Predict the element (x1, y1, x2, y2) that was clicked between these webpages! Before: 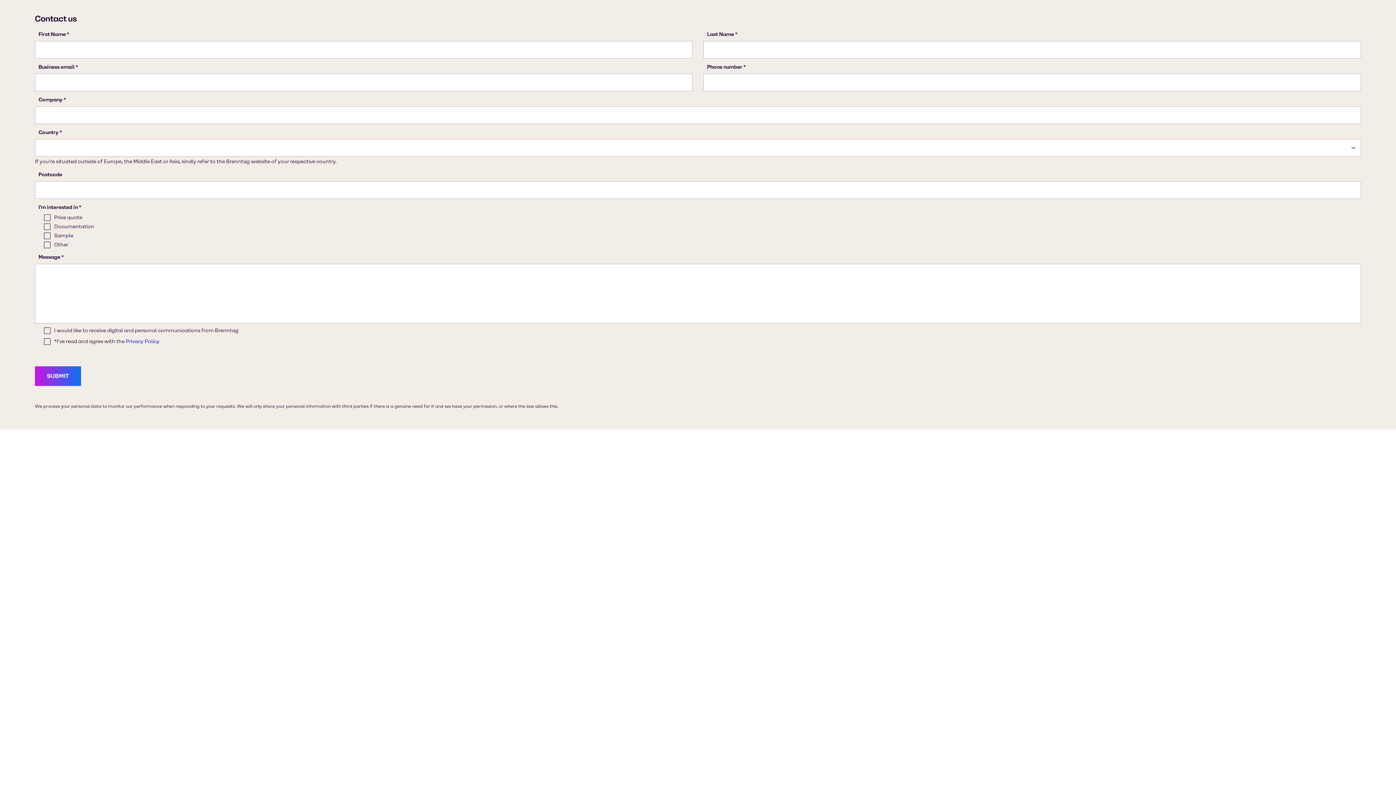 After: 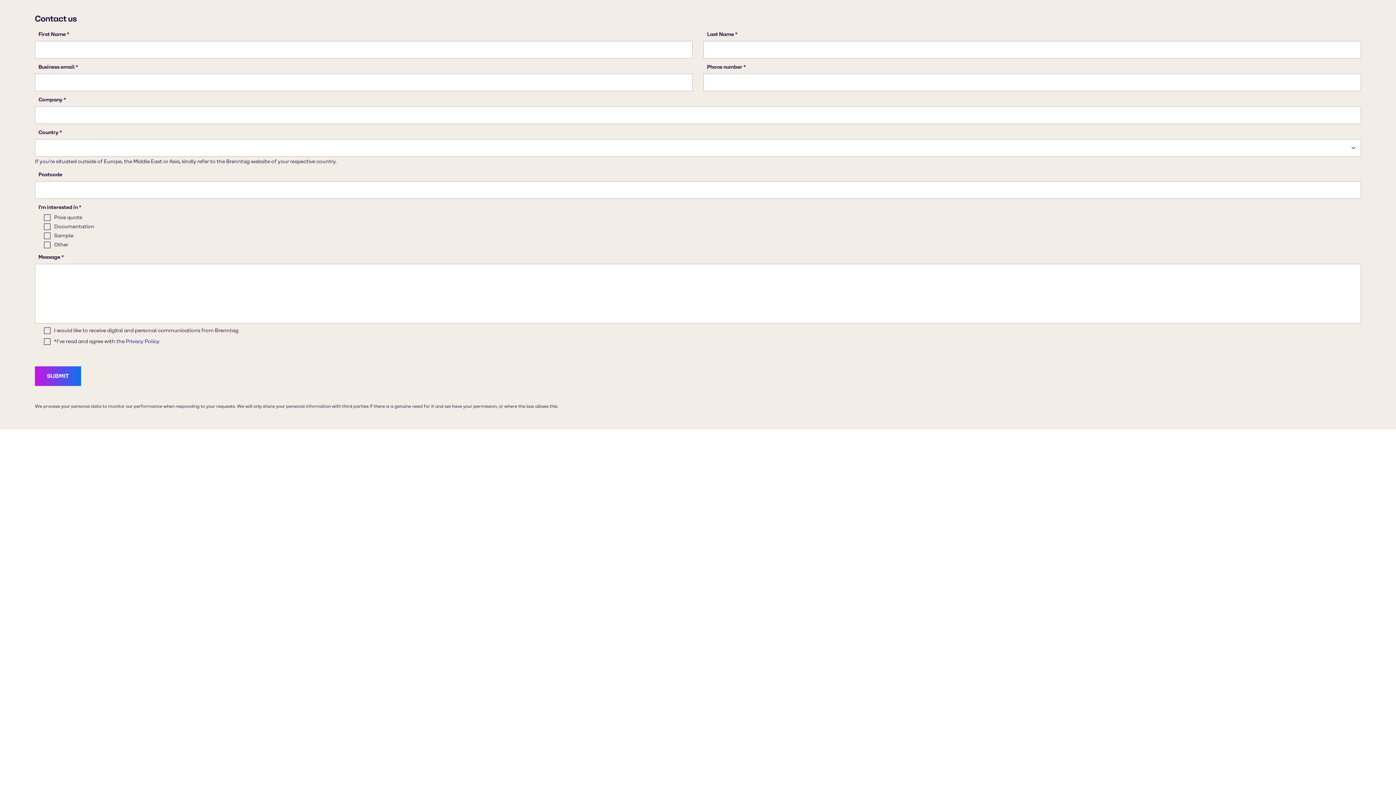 Action: bbox: (125, 338, 159, 344) label: Privacy Policy